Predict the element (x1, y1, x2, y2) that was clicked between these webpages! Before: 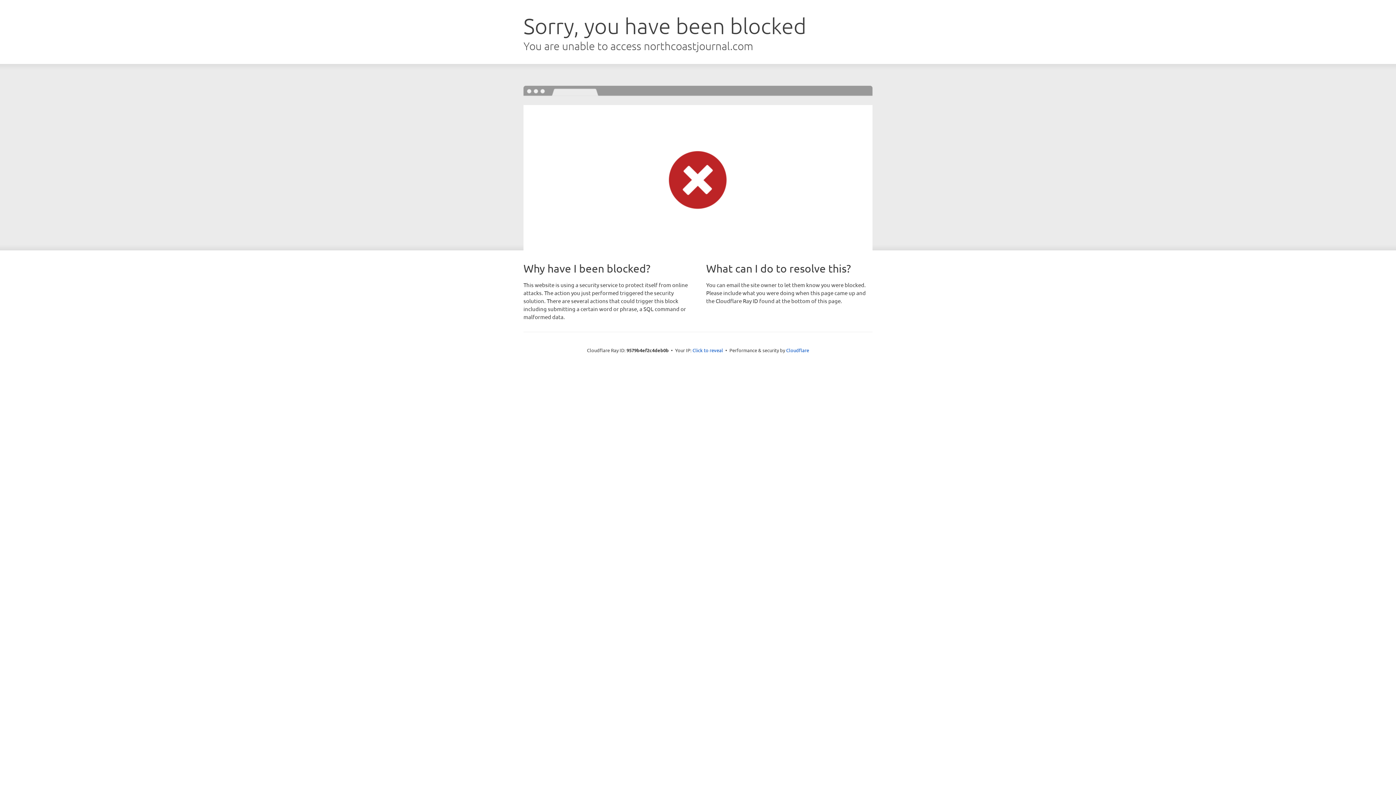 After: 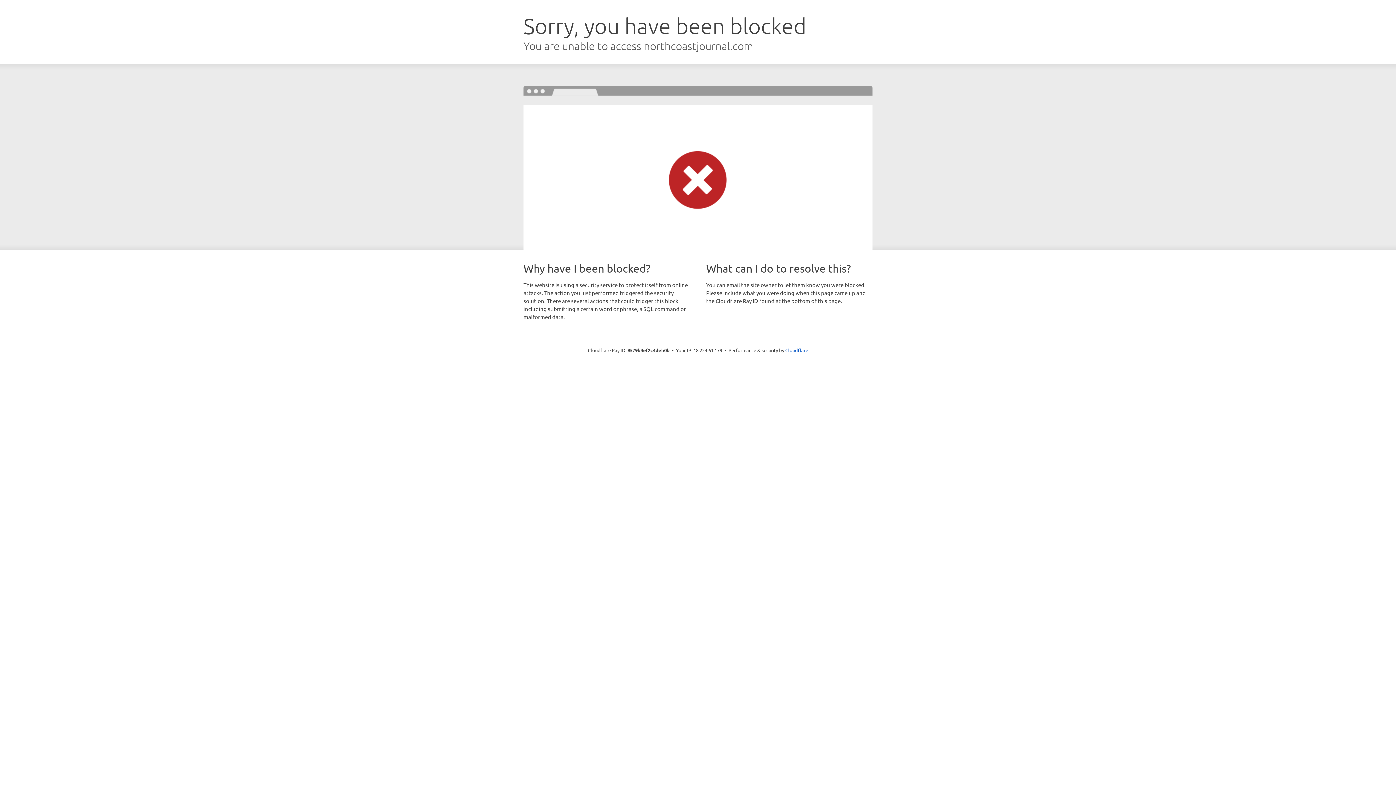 Action: label: Click to reveal bbox: (692, 346, 723, 353)